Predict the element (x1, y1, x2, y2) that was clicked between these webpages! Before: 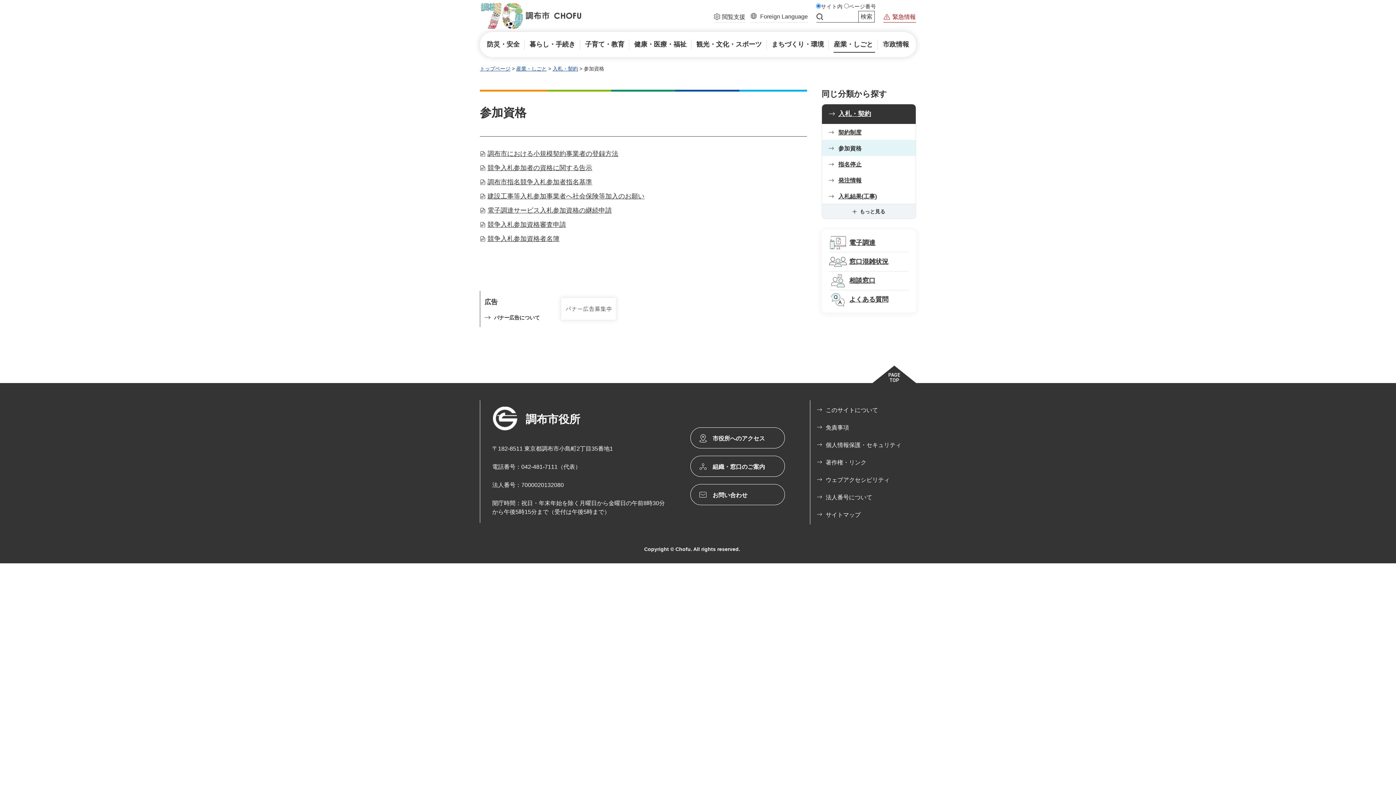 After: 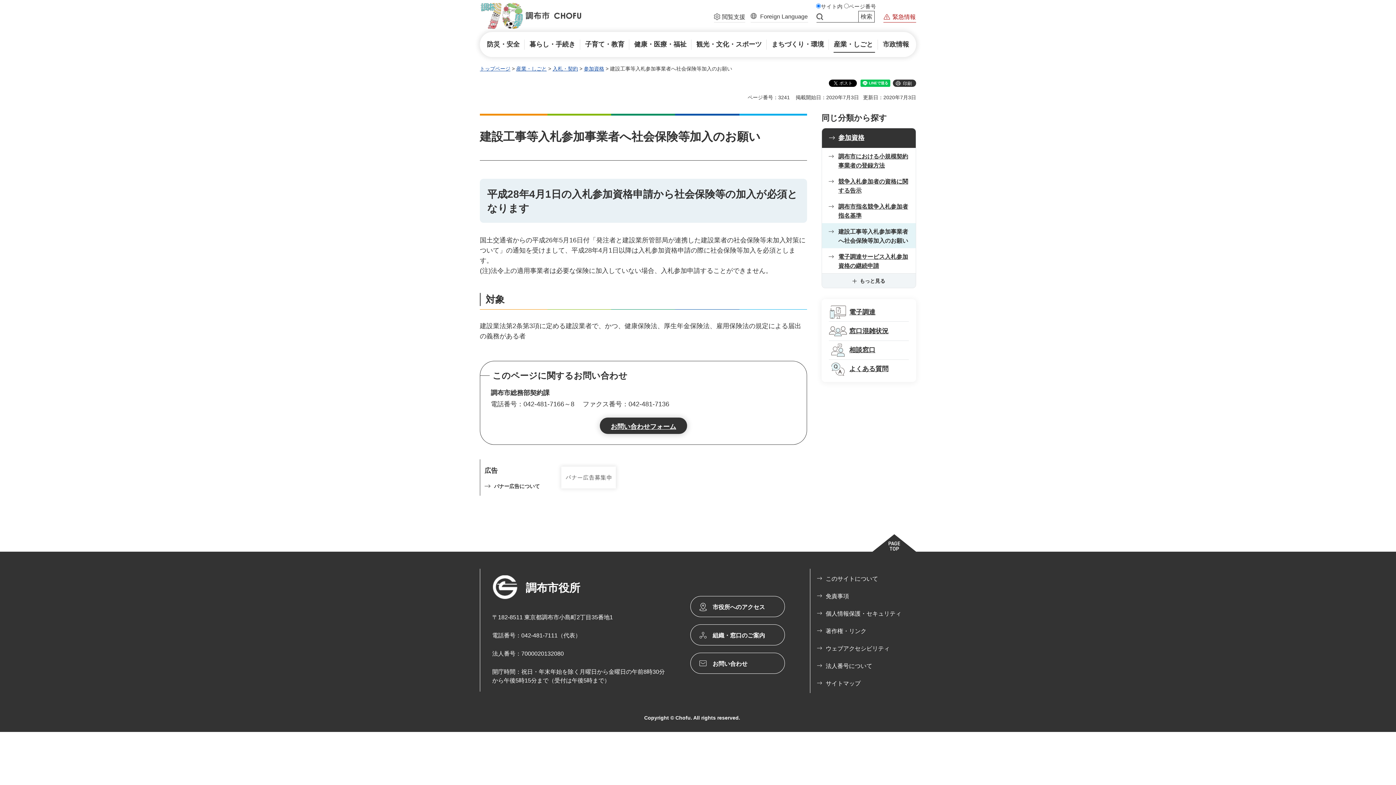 Action: bbox: (480, 192, 644, 201) label: 建設工事等入札参加事業者へ社会保険等加入のお願い